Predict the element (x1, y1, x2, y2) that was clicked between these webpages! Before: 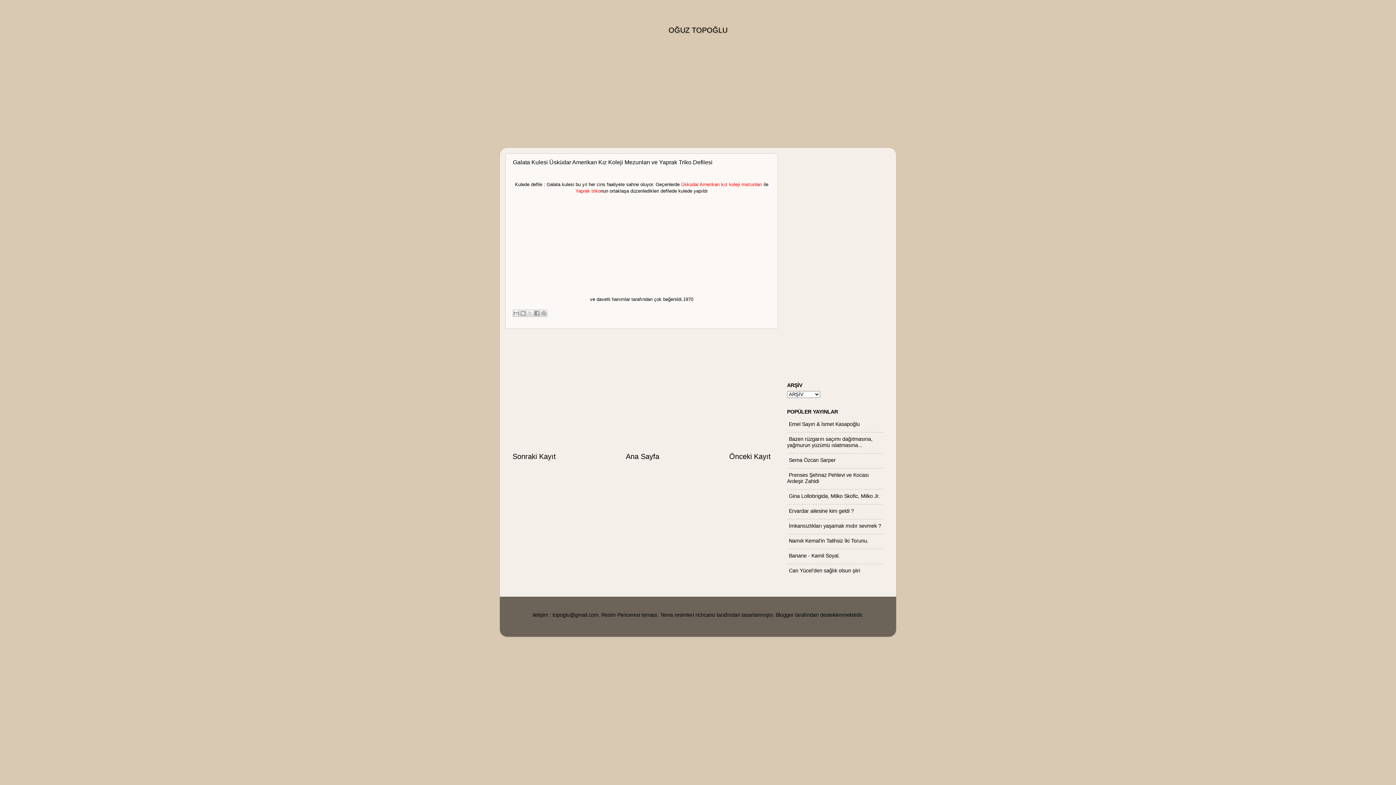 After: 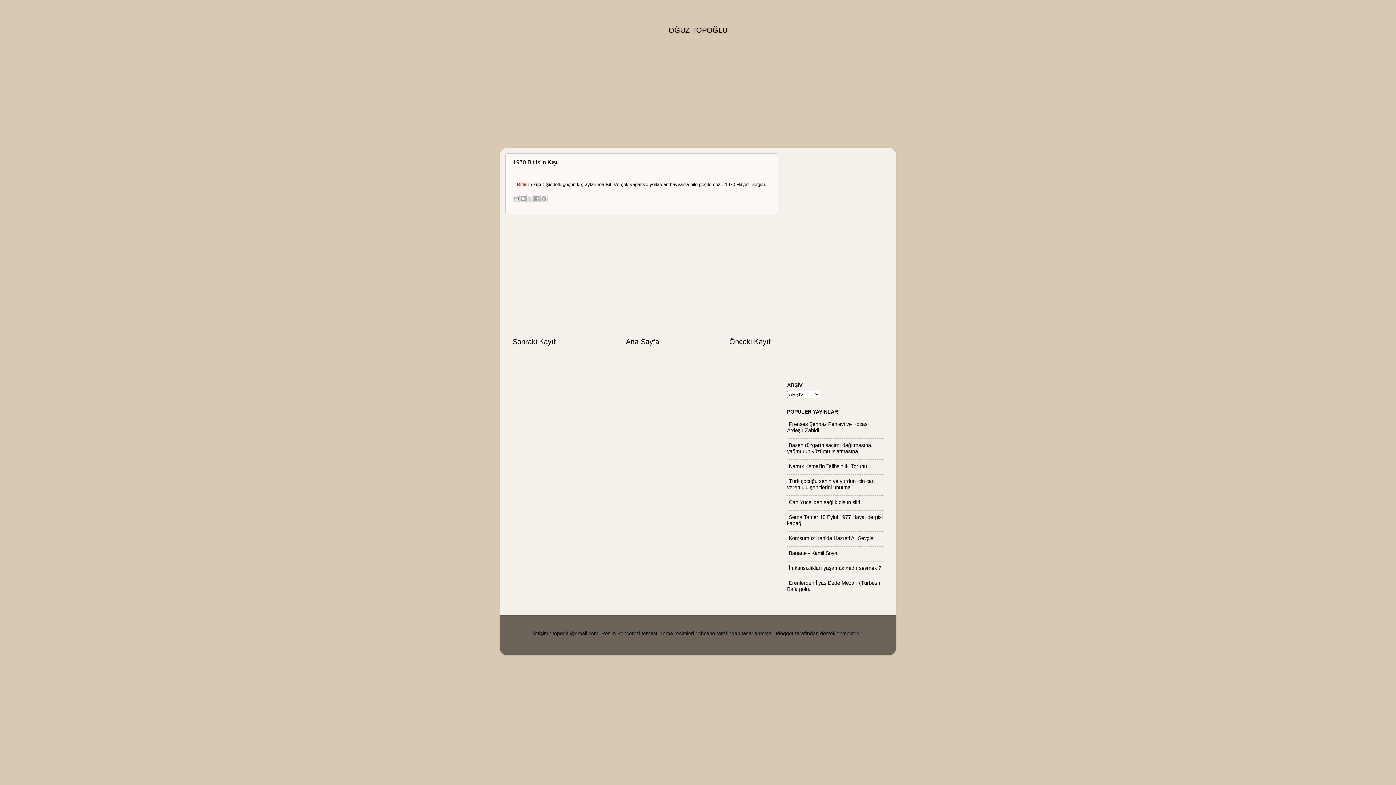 Action: bbox: (729, 452, 770, 460) label: Önceki Kayıt